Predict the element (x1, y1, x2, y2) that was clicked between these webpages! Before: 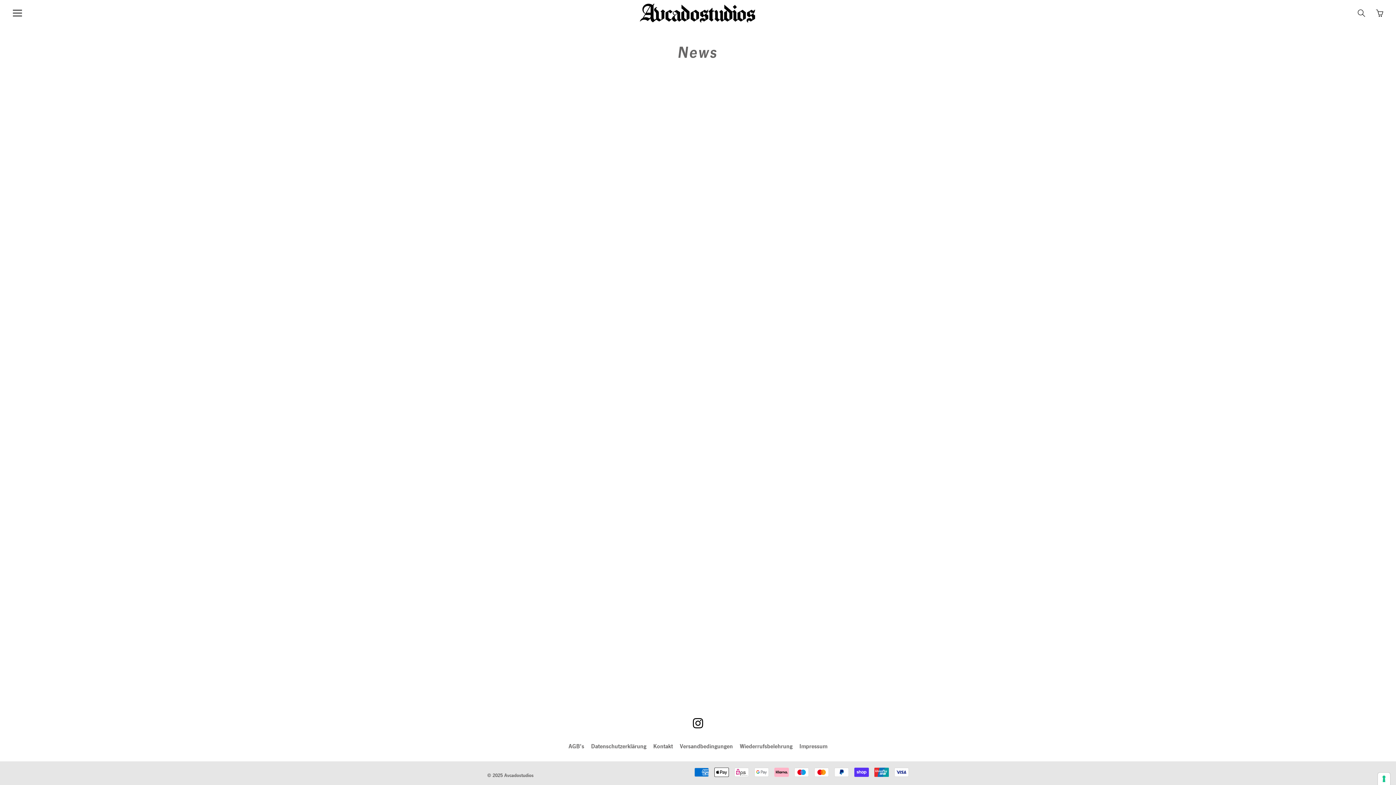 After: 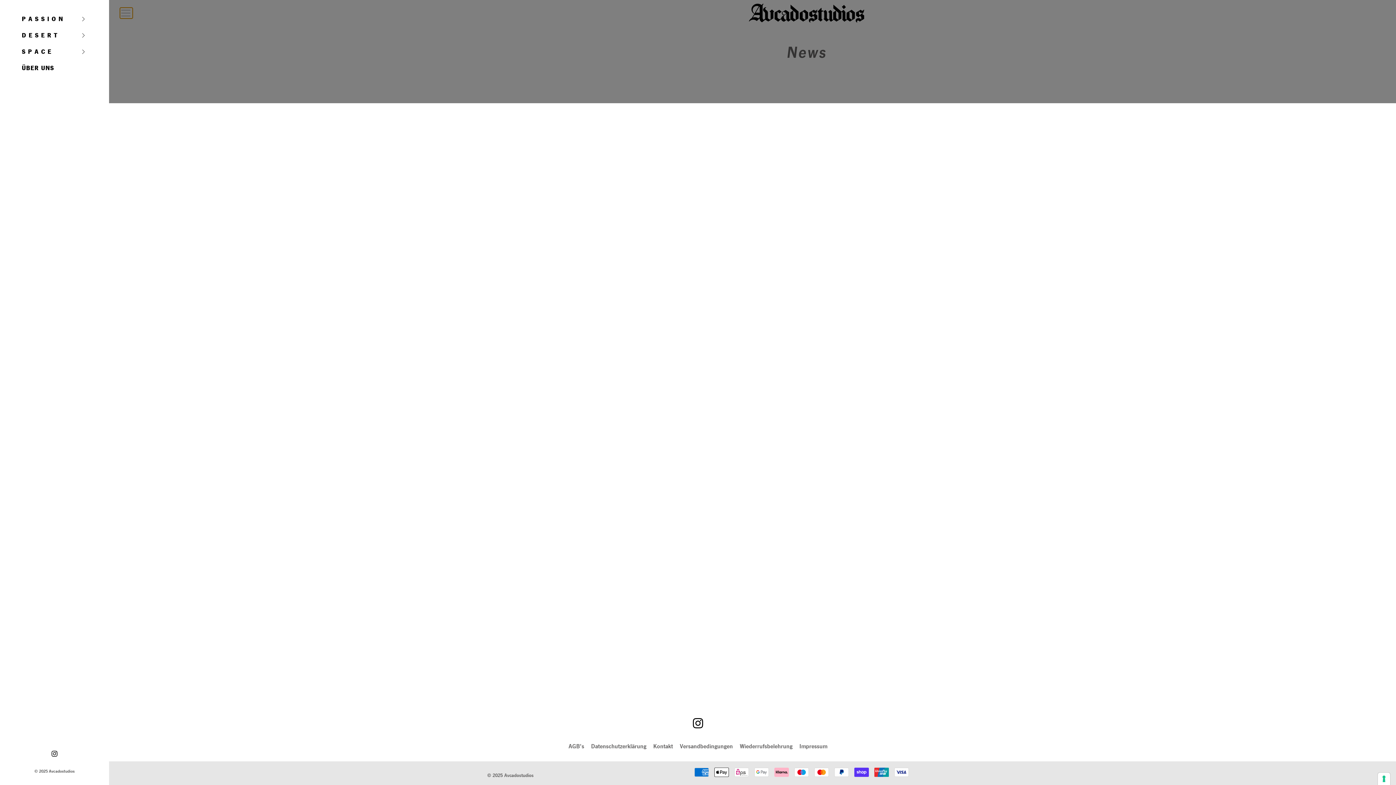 Action: bbox: (10, 7, 23, 18) label: Press space bar to toggle menu